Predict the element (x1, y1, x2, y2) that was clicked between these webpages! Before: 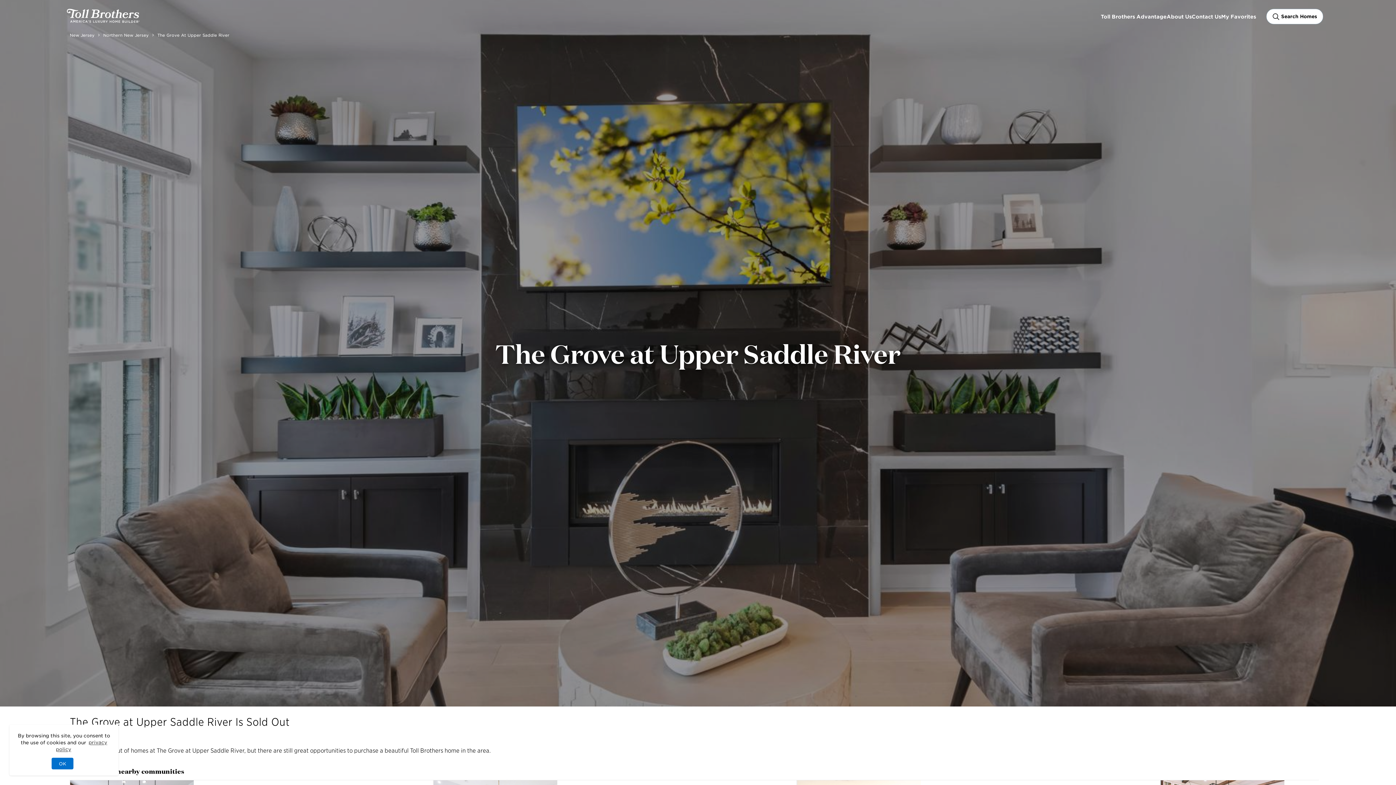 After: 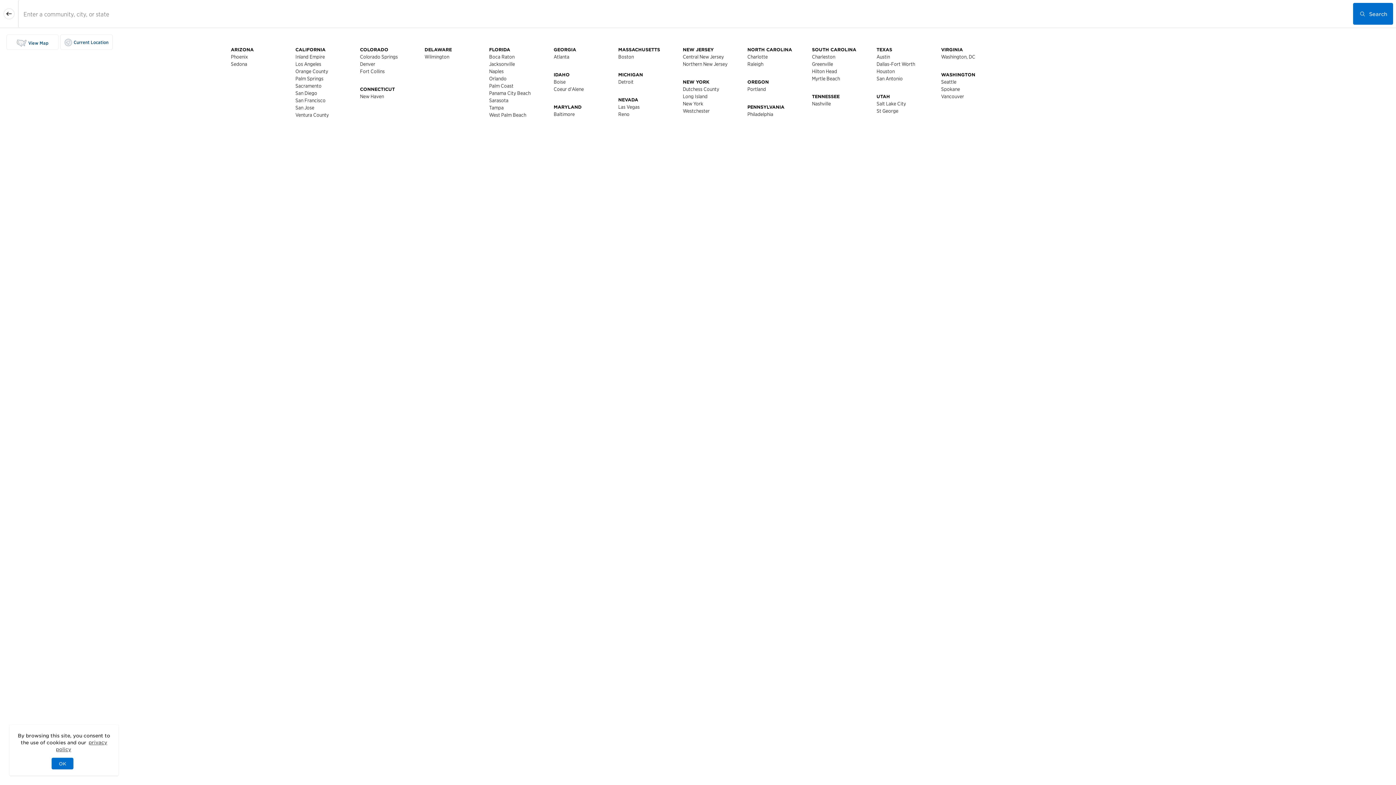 Action: label: Search Homes bbox: (1266, 8, 1323, 24)